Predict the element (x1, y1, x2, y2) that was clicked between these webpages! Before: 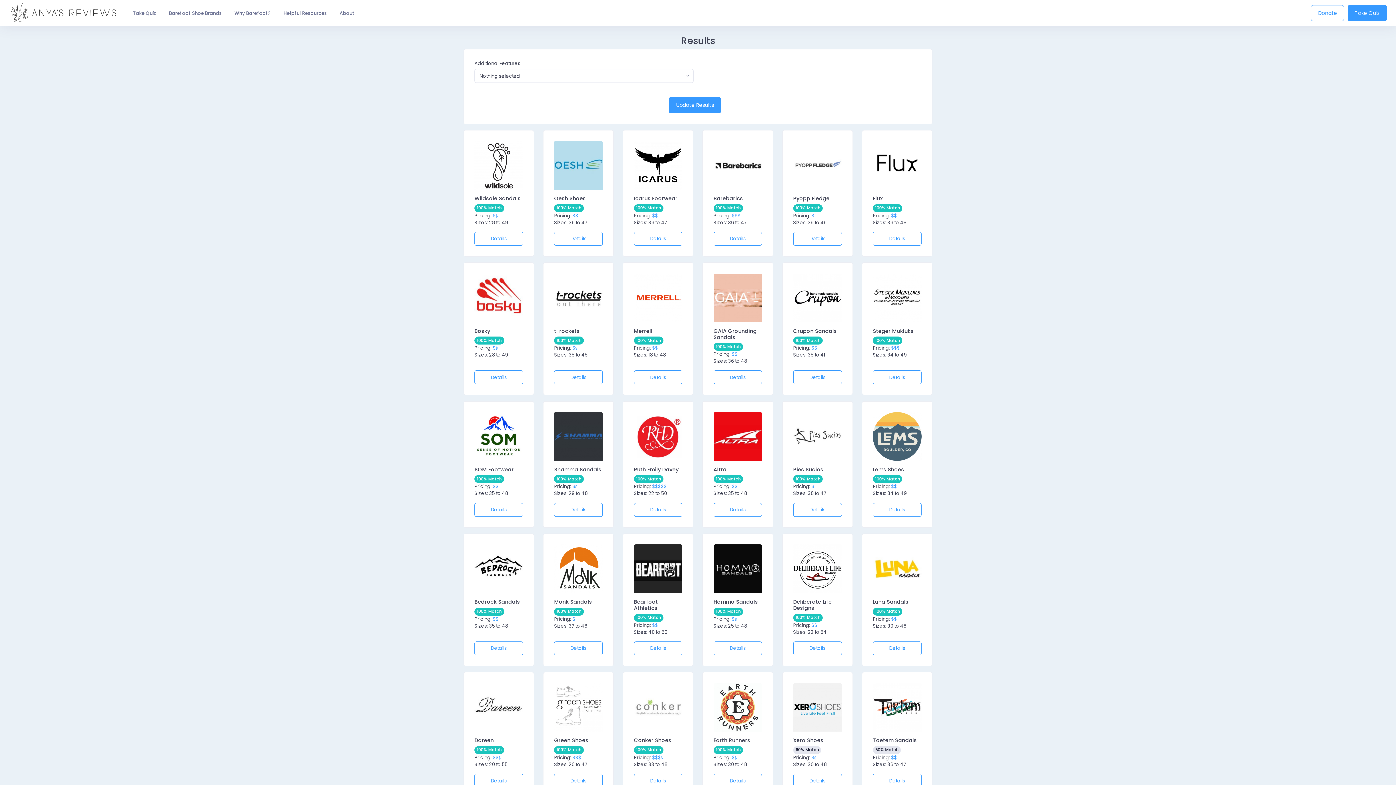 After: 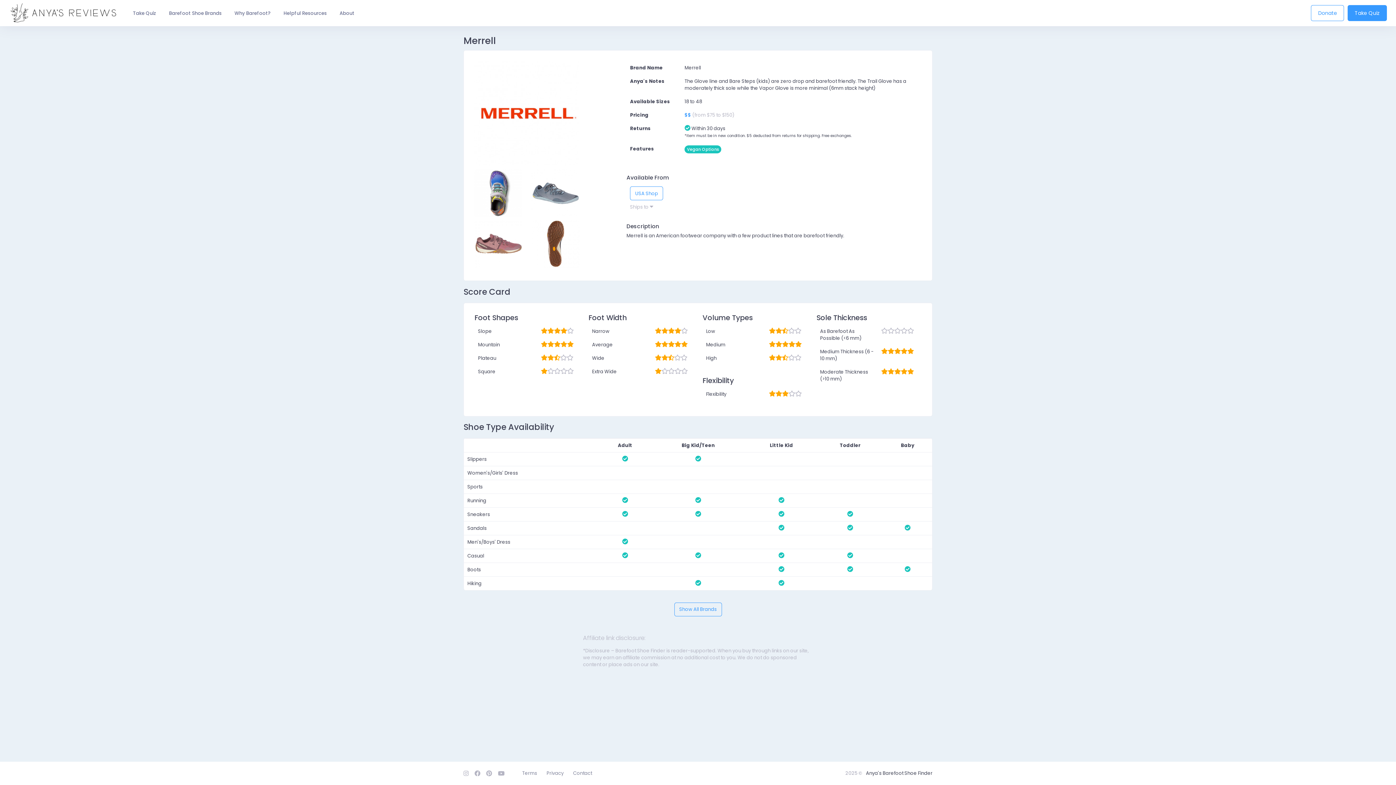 Action: bbox: (634, 273, 682, 322)